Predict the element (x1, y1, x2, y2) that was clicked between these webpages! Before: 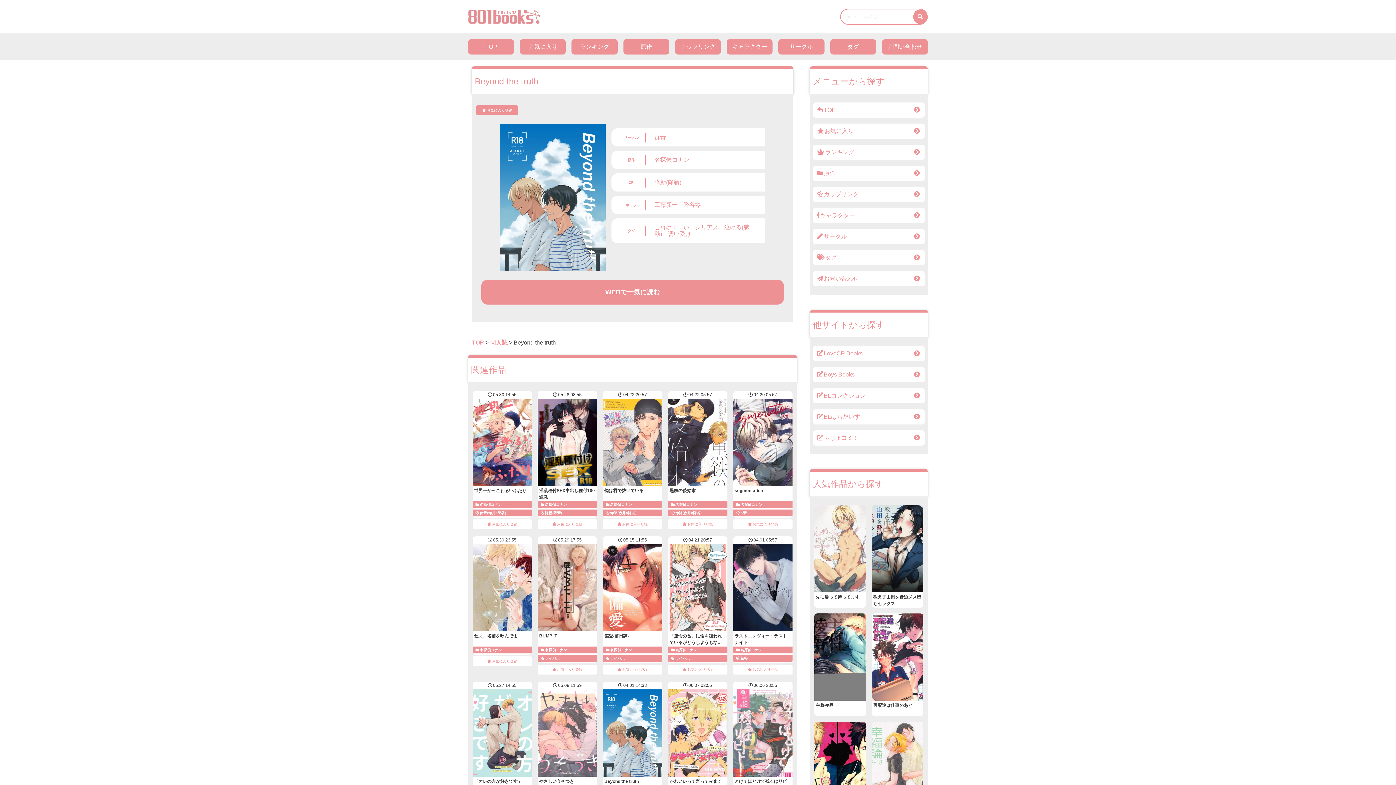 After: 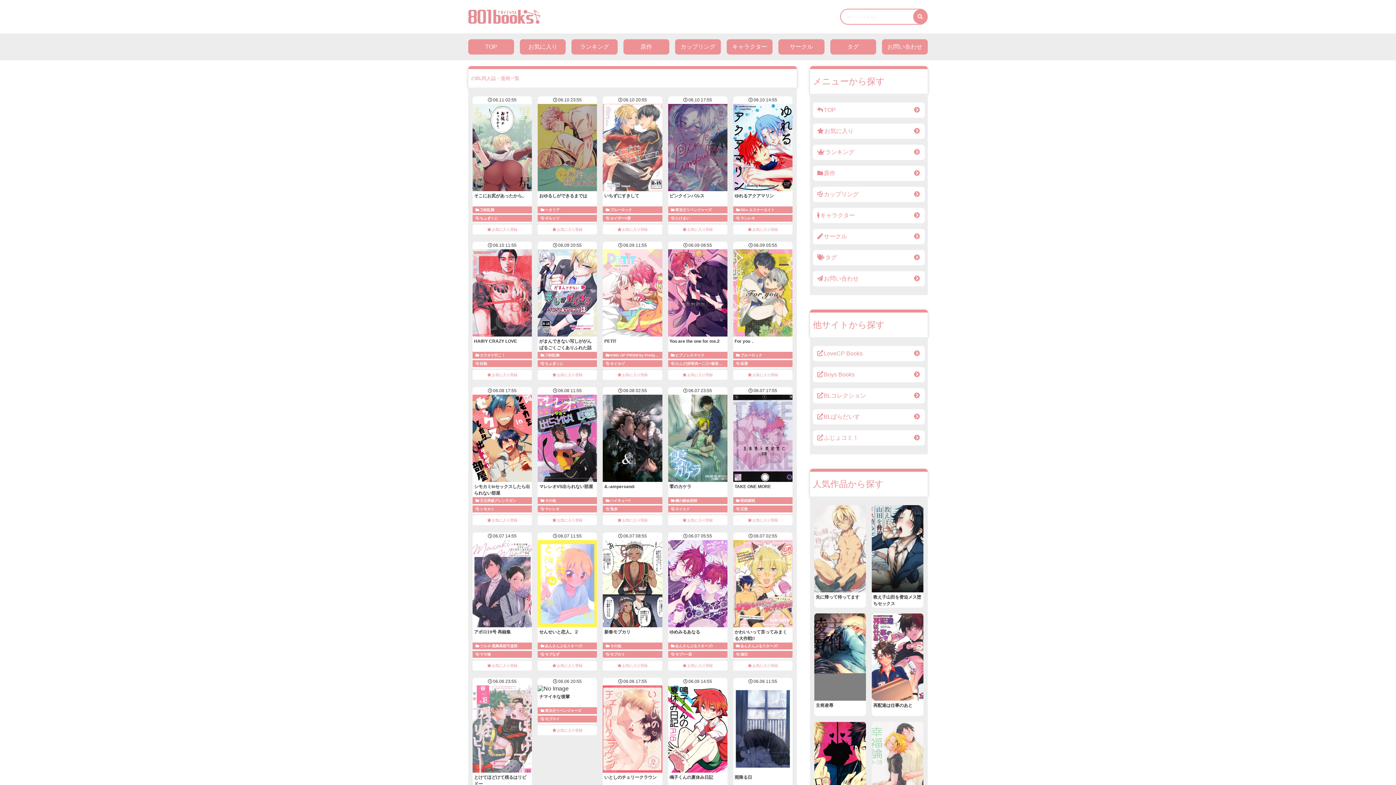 Action: bbox: (490, 339, 507, 345) label: 同人誌